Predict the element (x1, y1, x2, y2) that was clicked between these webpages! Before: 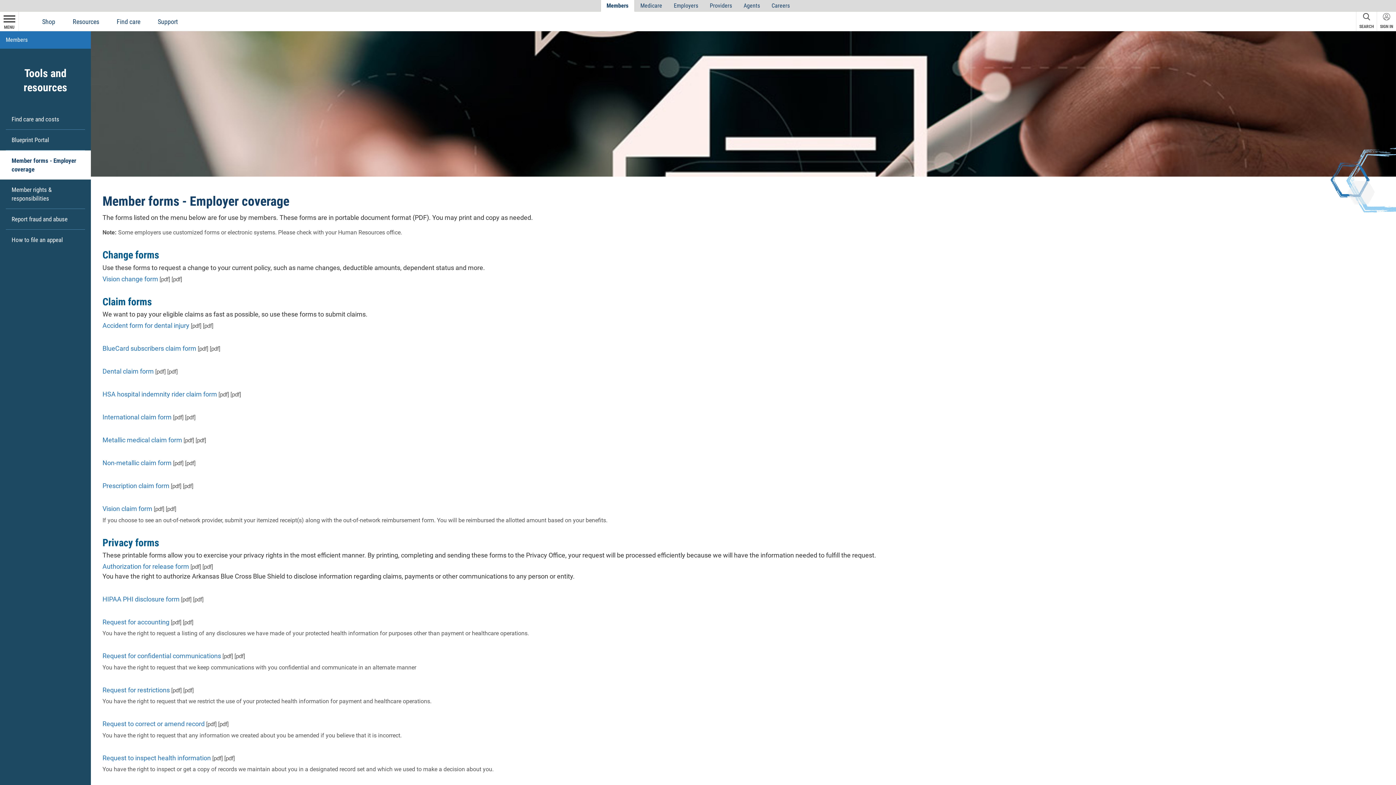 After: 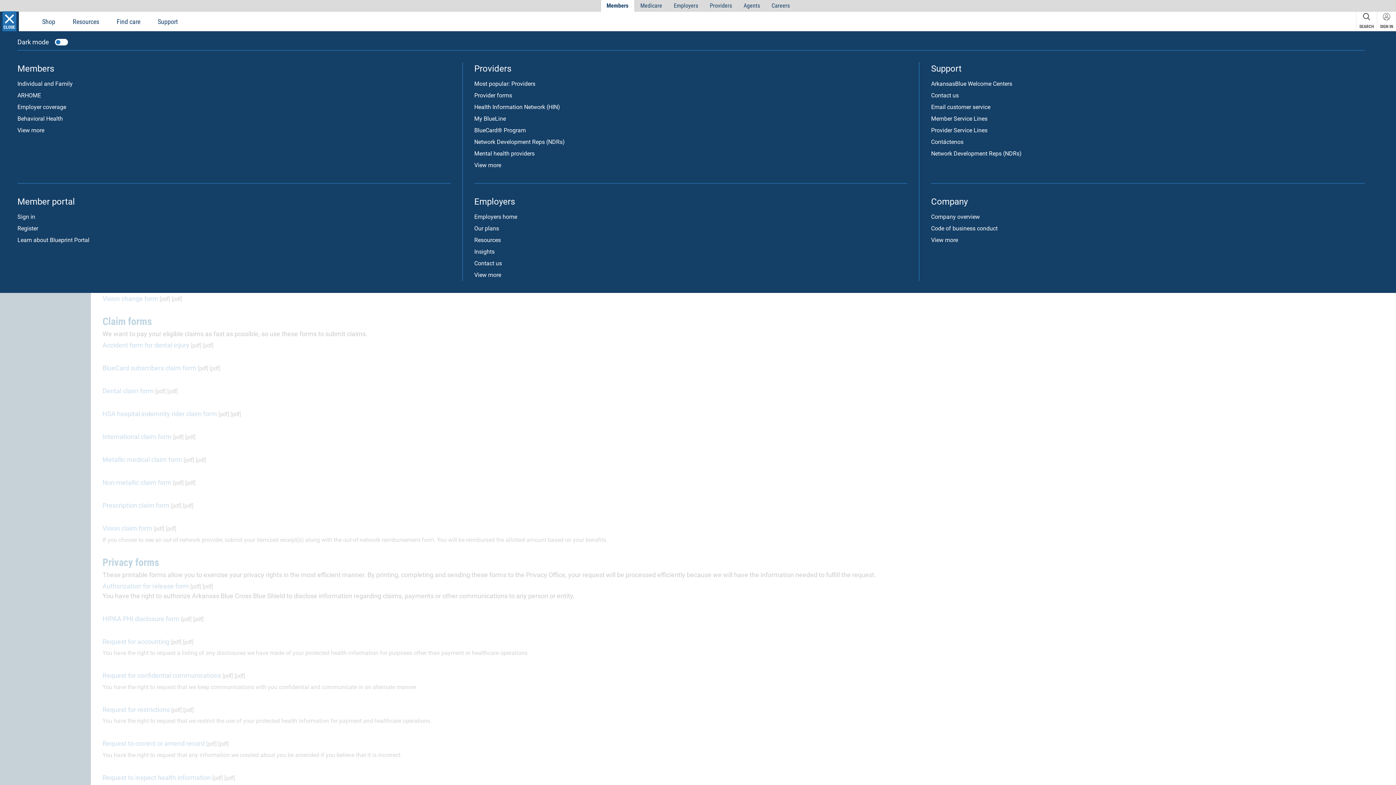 Action: label: MENU
CLOSE bbox: (3, 12, 15, 30)